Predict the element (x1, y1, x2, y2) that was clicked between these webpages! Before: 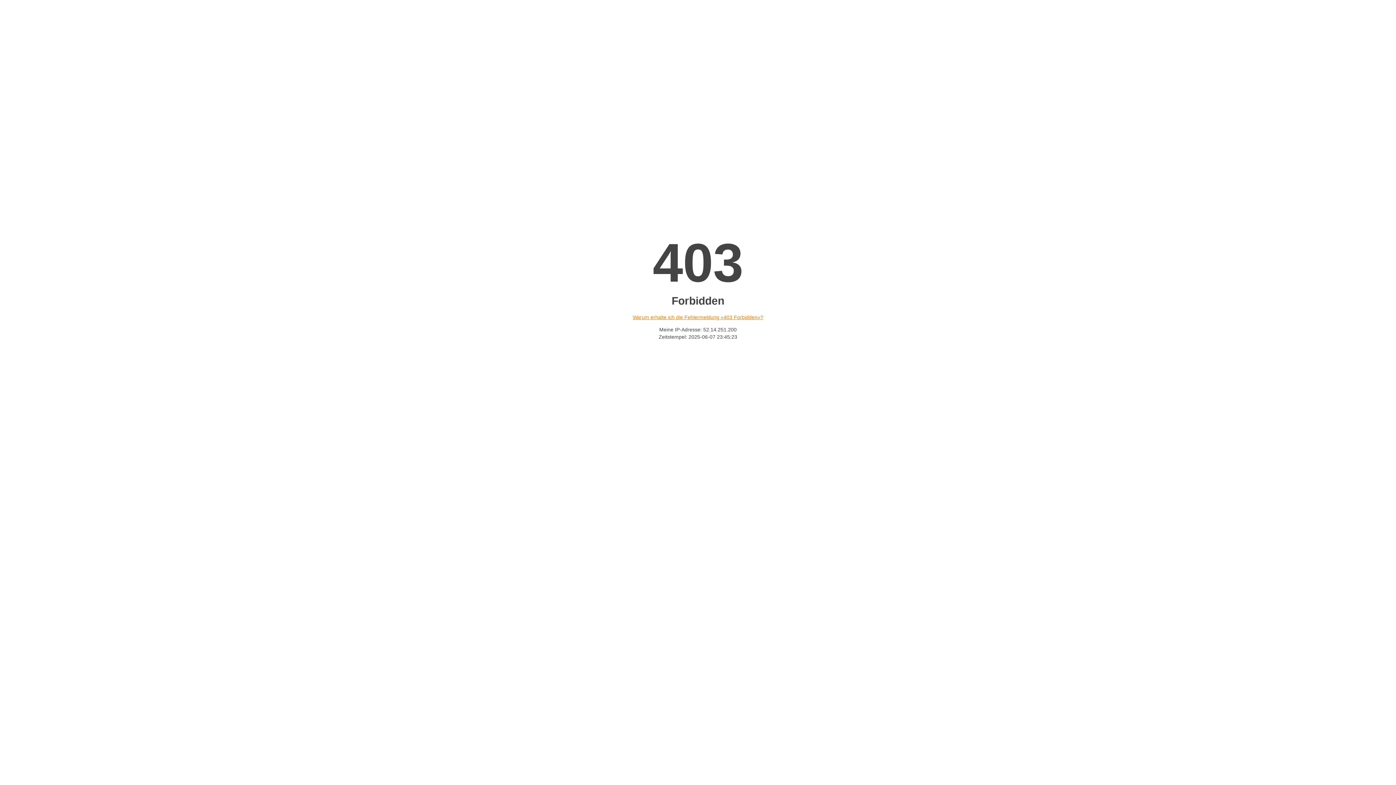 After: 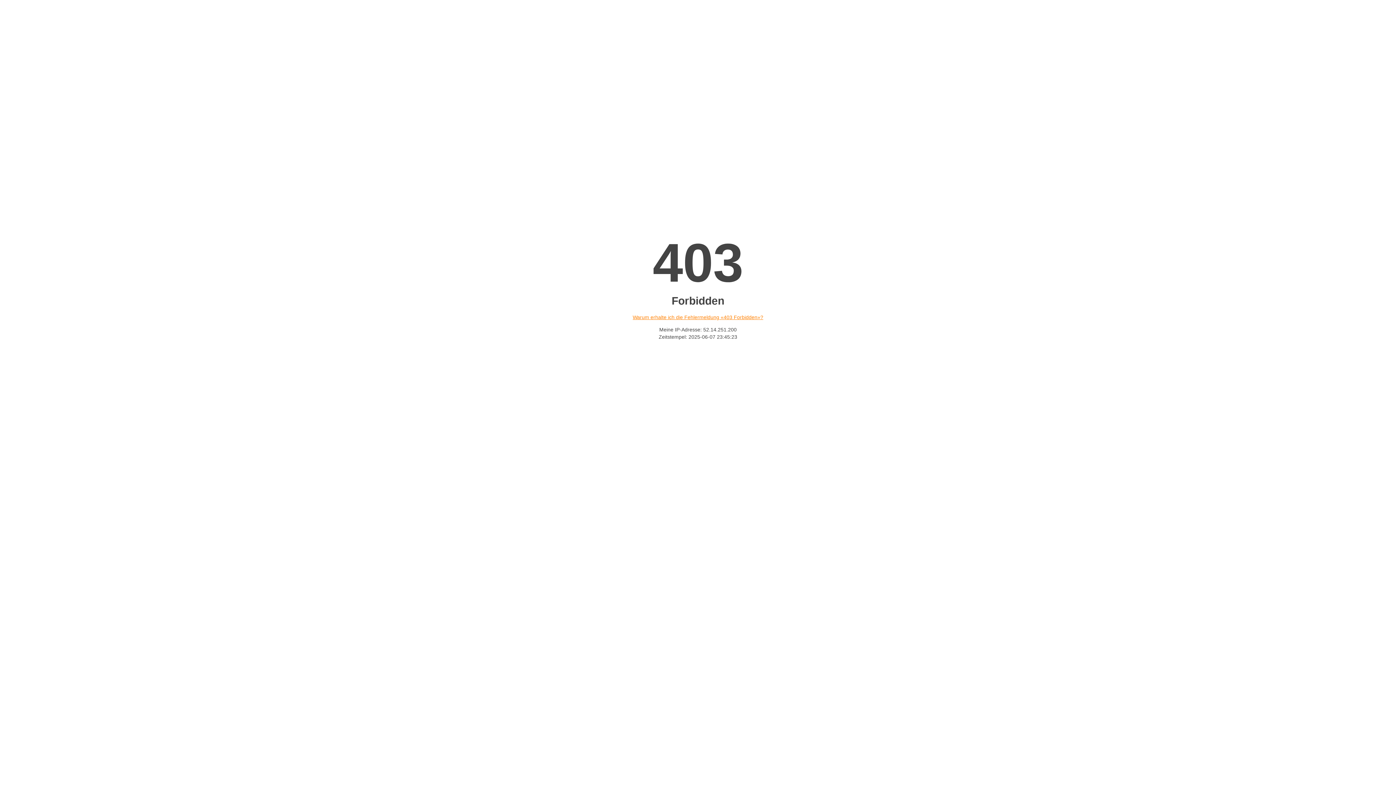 Action: bbox: (632, 314, 763, 320) label: Warum erhalte ich die Fehlermeldung «403 Forbidden»?